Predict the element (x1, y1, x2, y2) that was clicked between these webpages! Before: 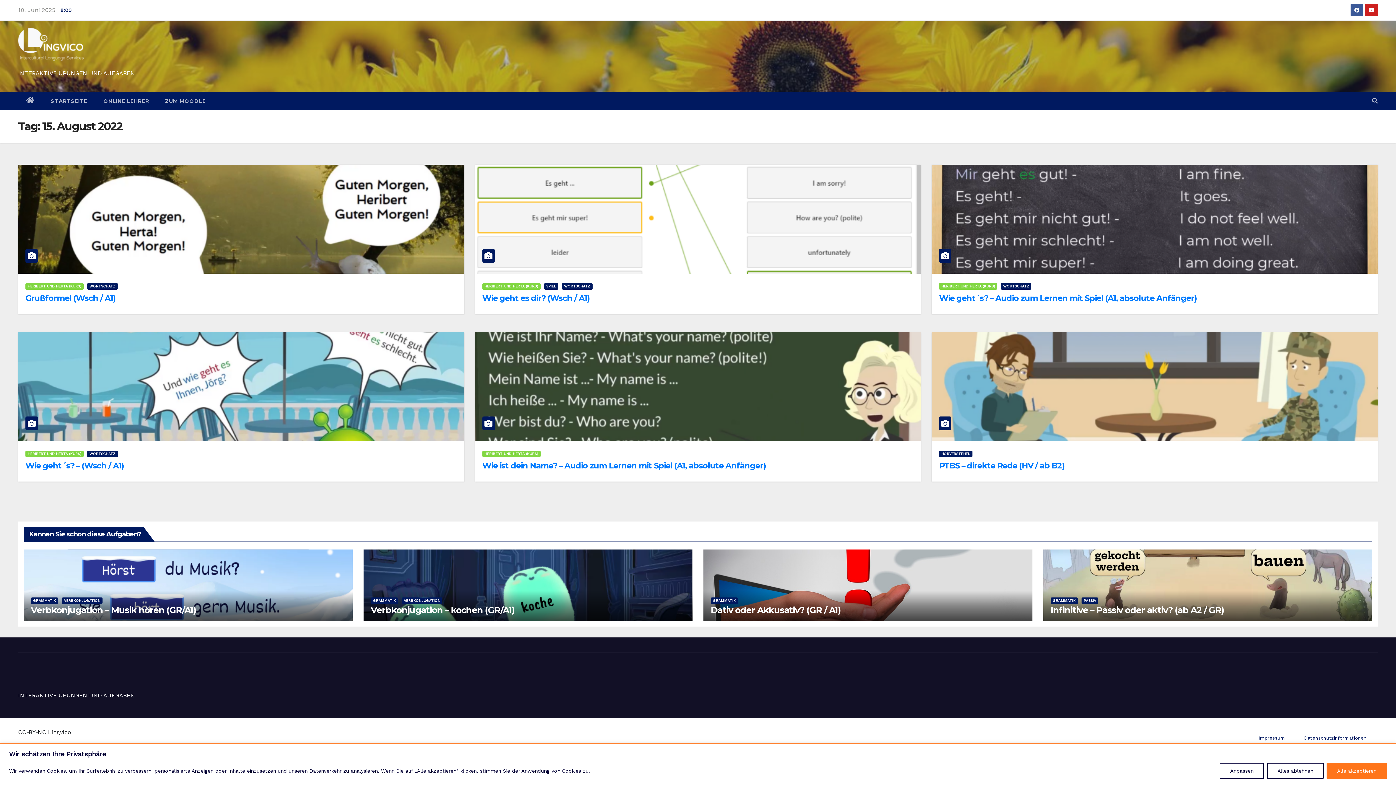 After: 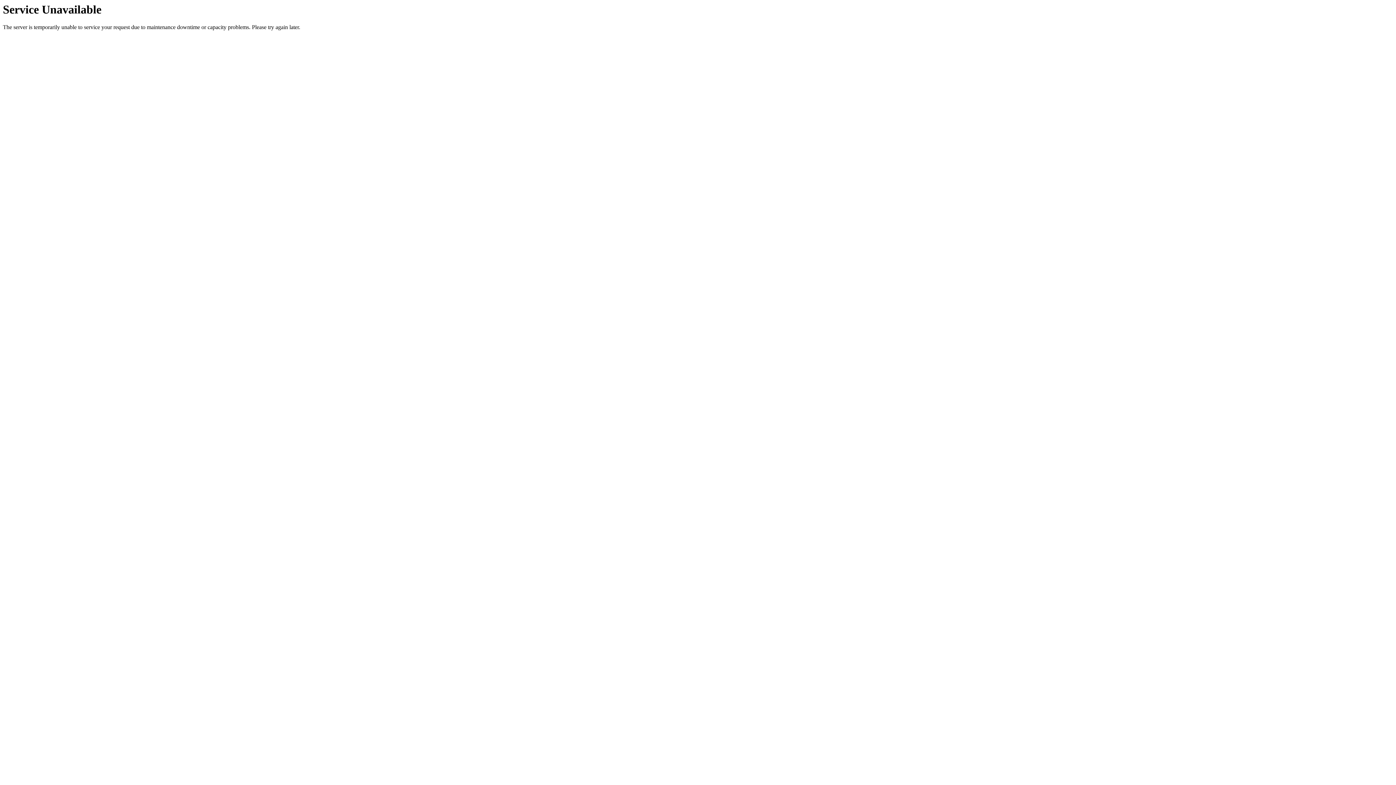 Action: label: PASSIV bbox: (1081, 597, 1098, 604)